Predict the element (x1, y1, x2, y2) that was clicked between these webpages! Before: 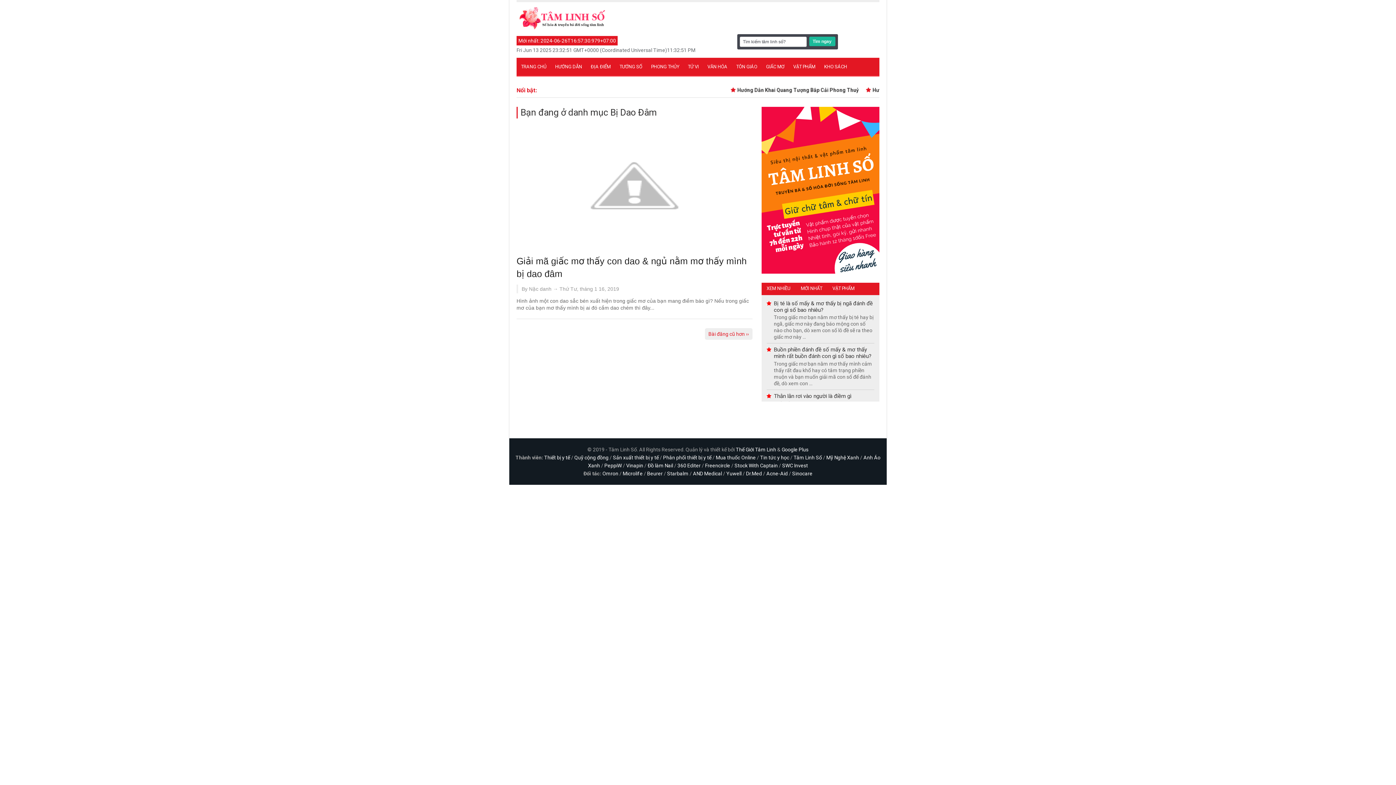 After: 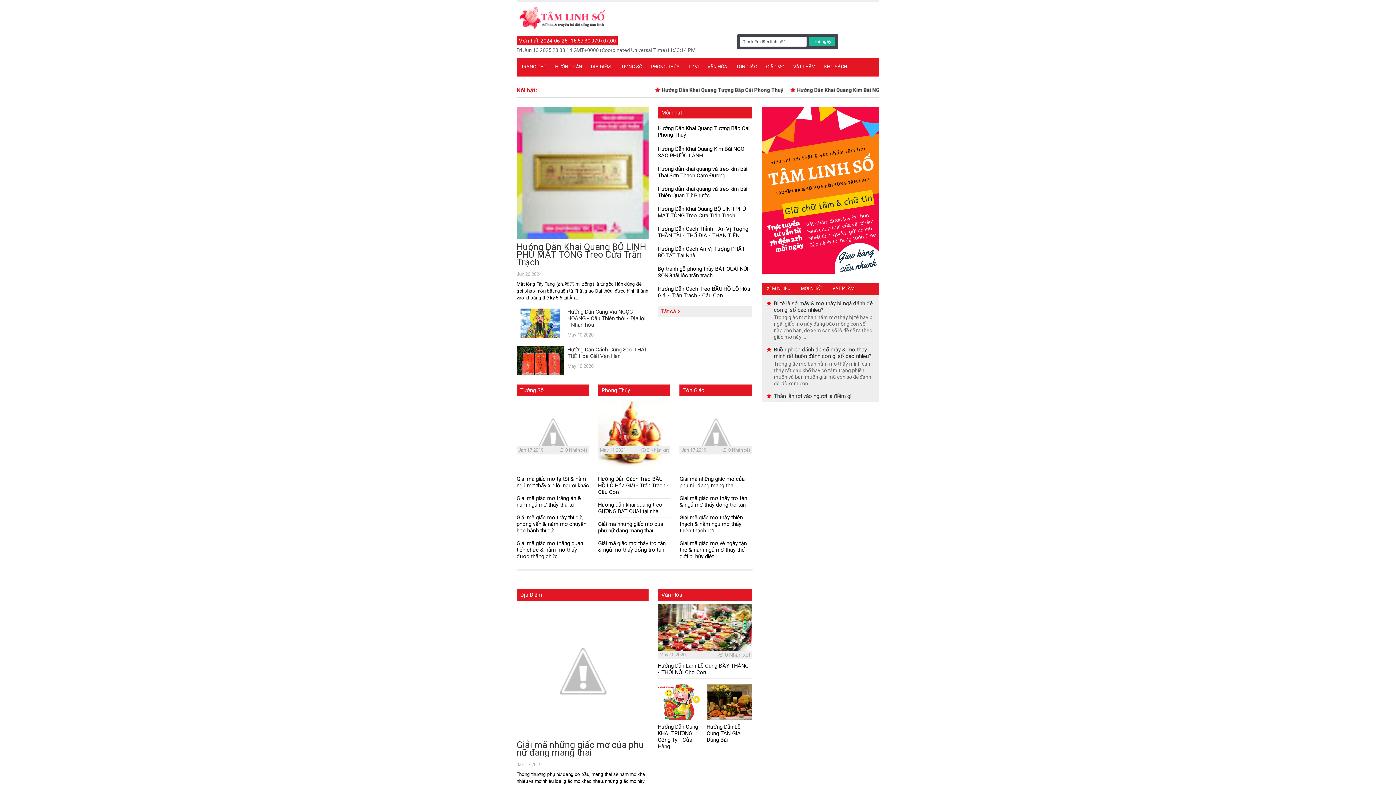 Action: bbox: (516, 4, 607, 32)